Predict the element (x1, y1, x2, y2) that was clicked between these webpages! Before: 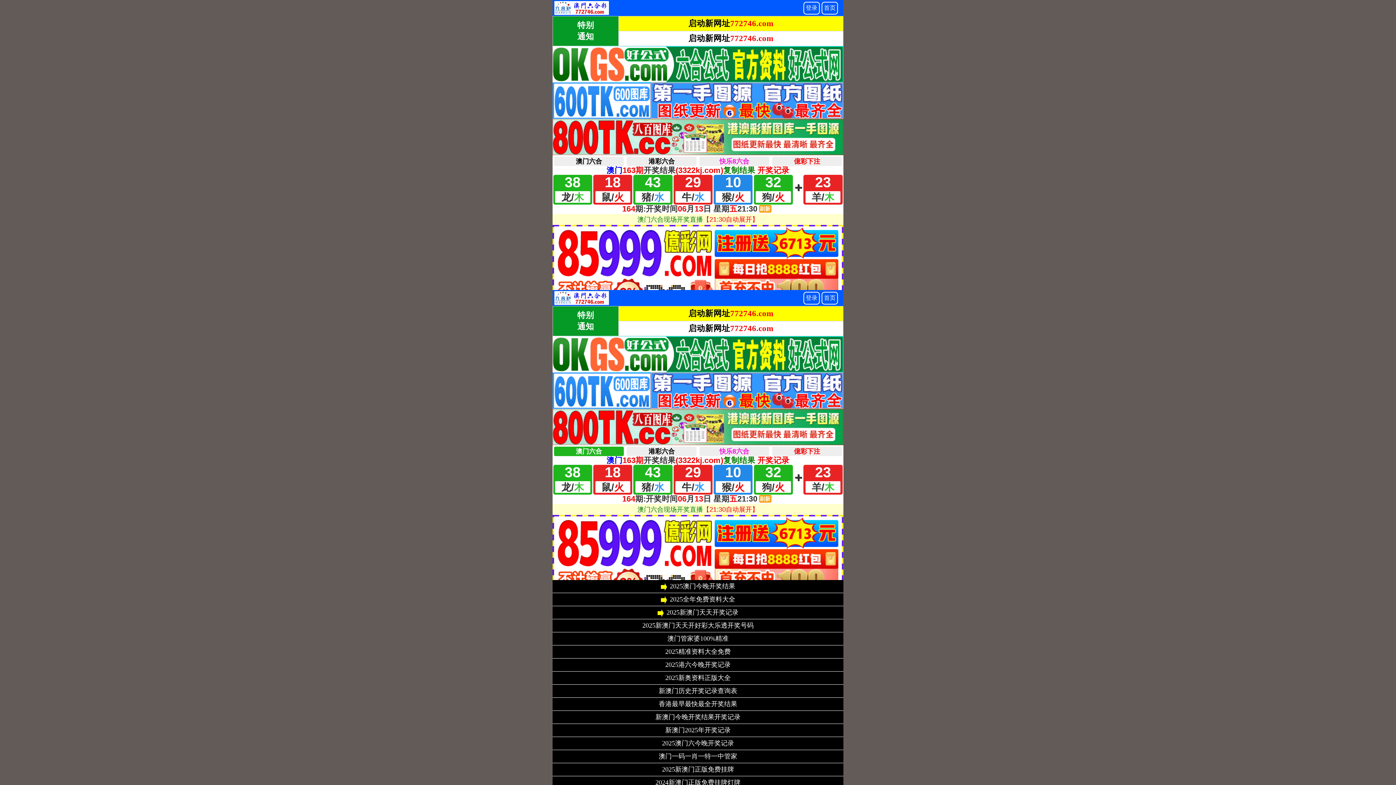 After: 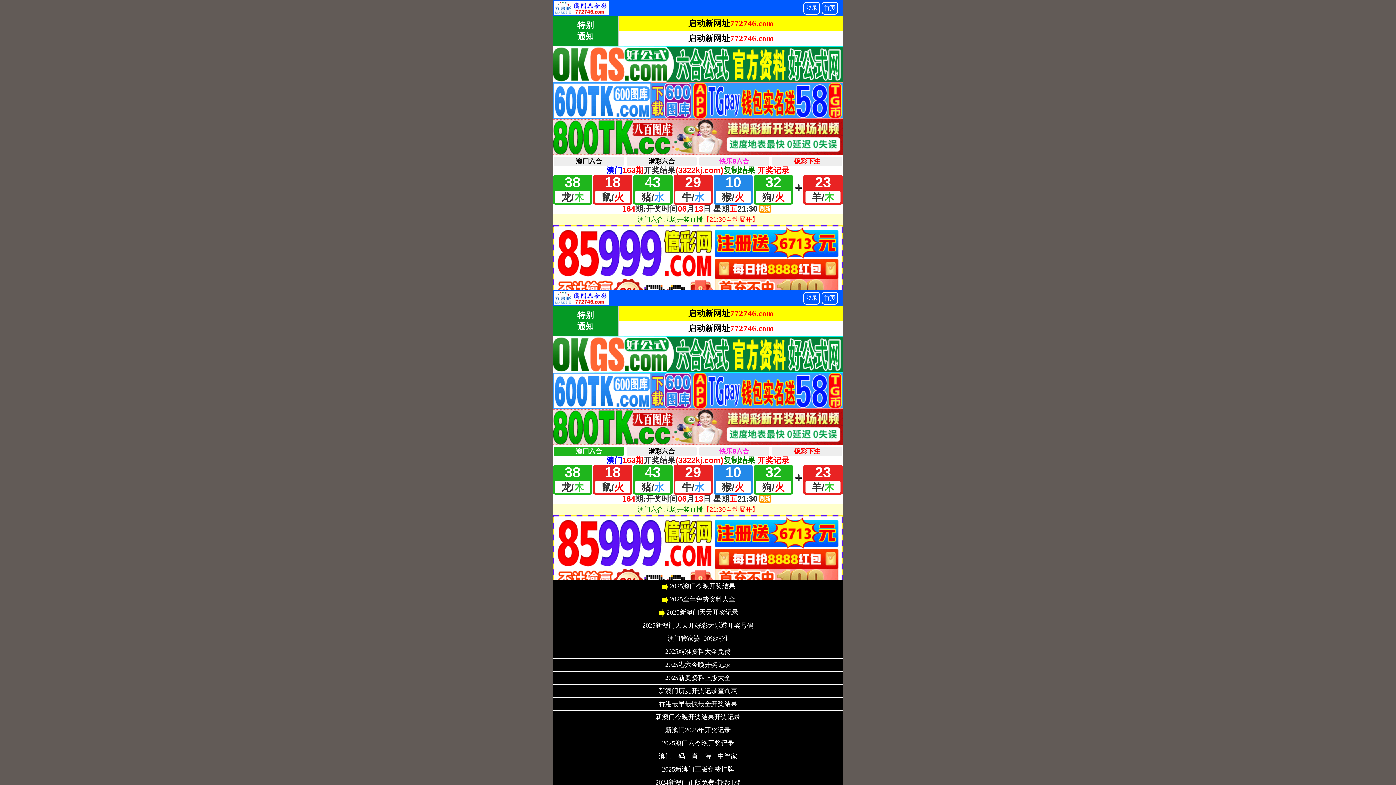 Action: label: 新澳门今晚开奖结果开奖记录 bbox: (655, 714, 740, 720)